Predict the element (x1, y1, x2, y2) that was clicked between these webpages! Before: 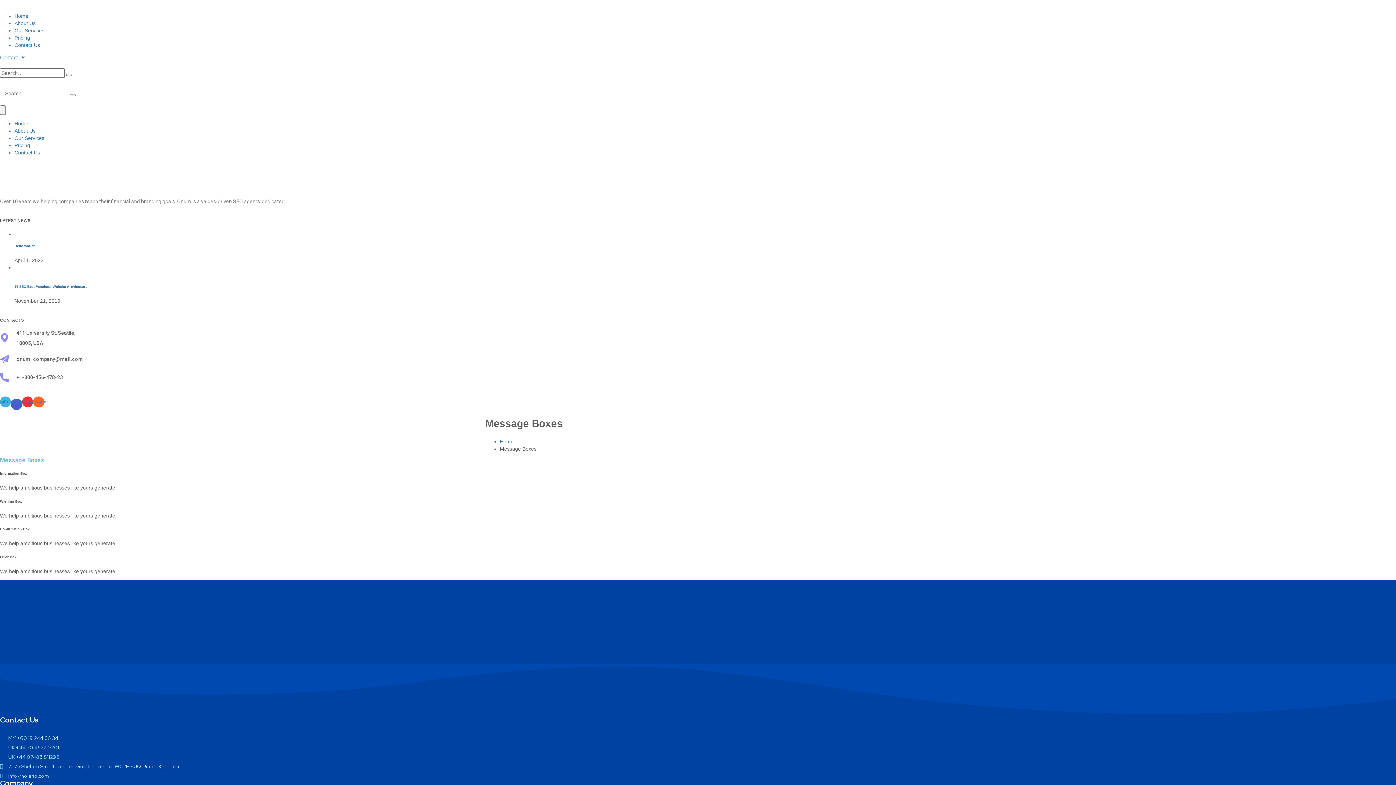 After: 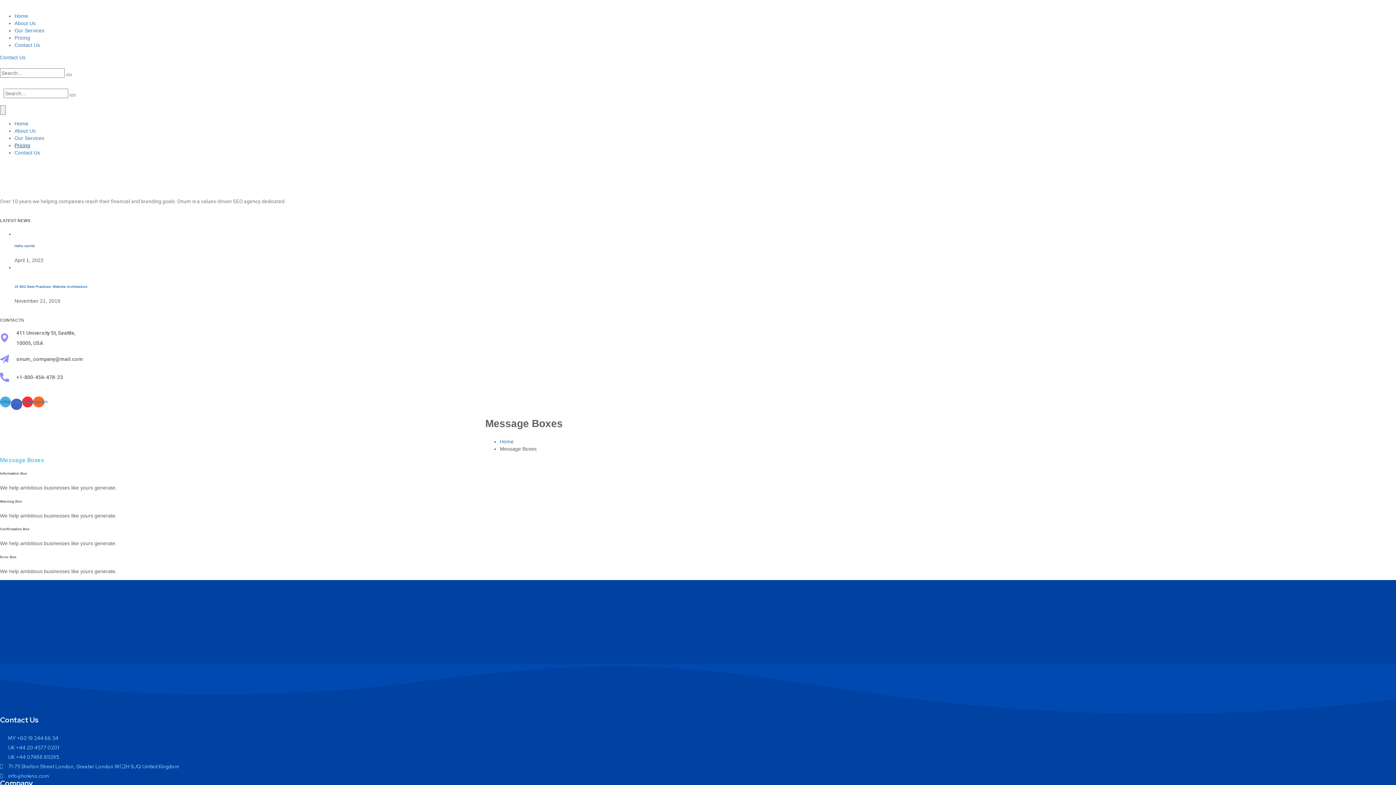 Action: label: Pricing bbox: (14, 142, 30, 148)